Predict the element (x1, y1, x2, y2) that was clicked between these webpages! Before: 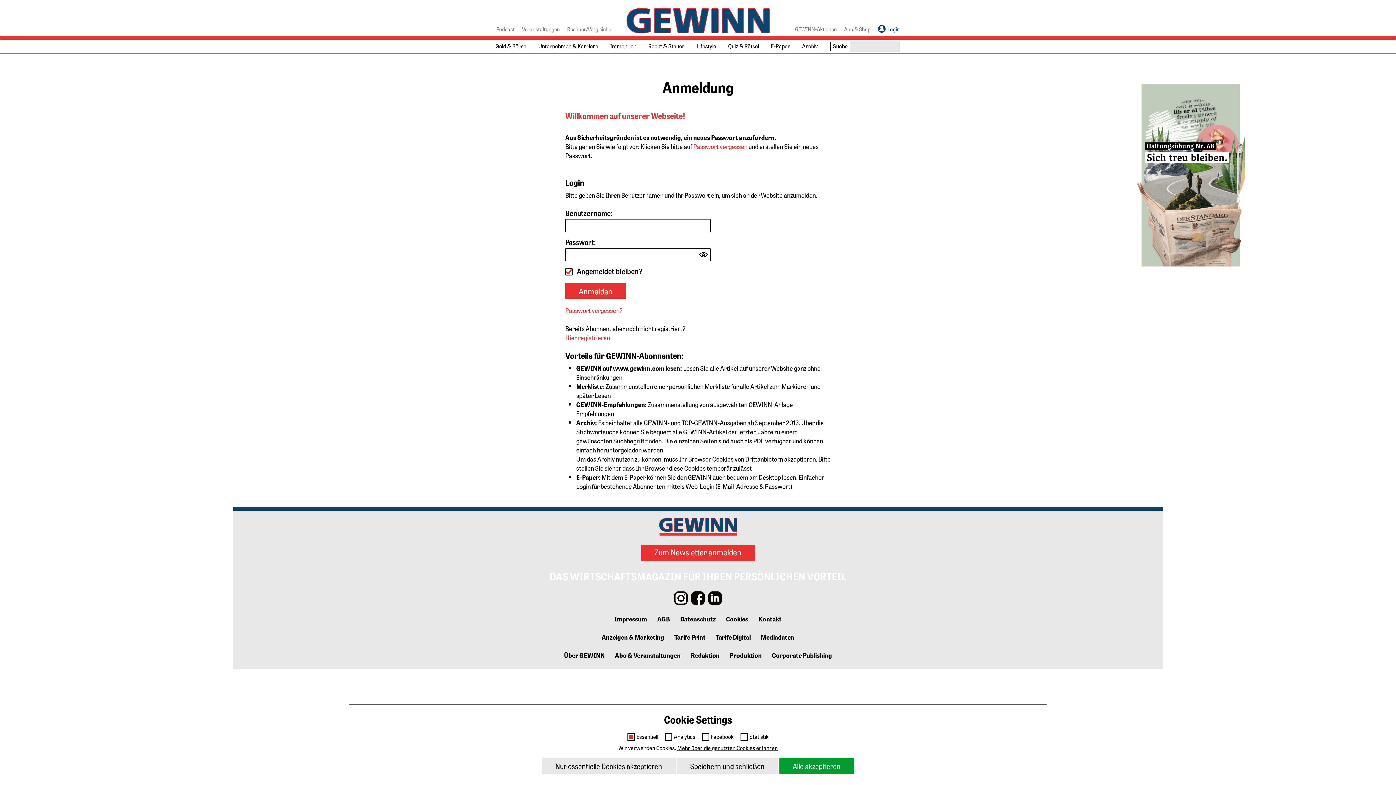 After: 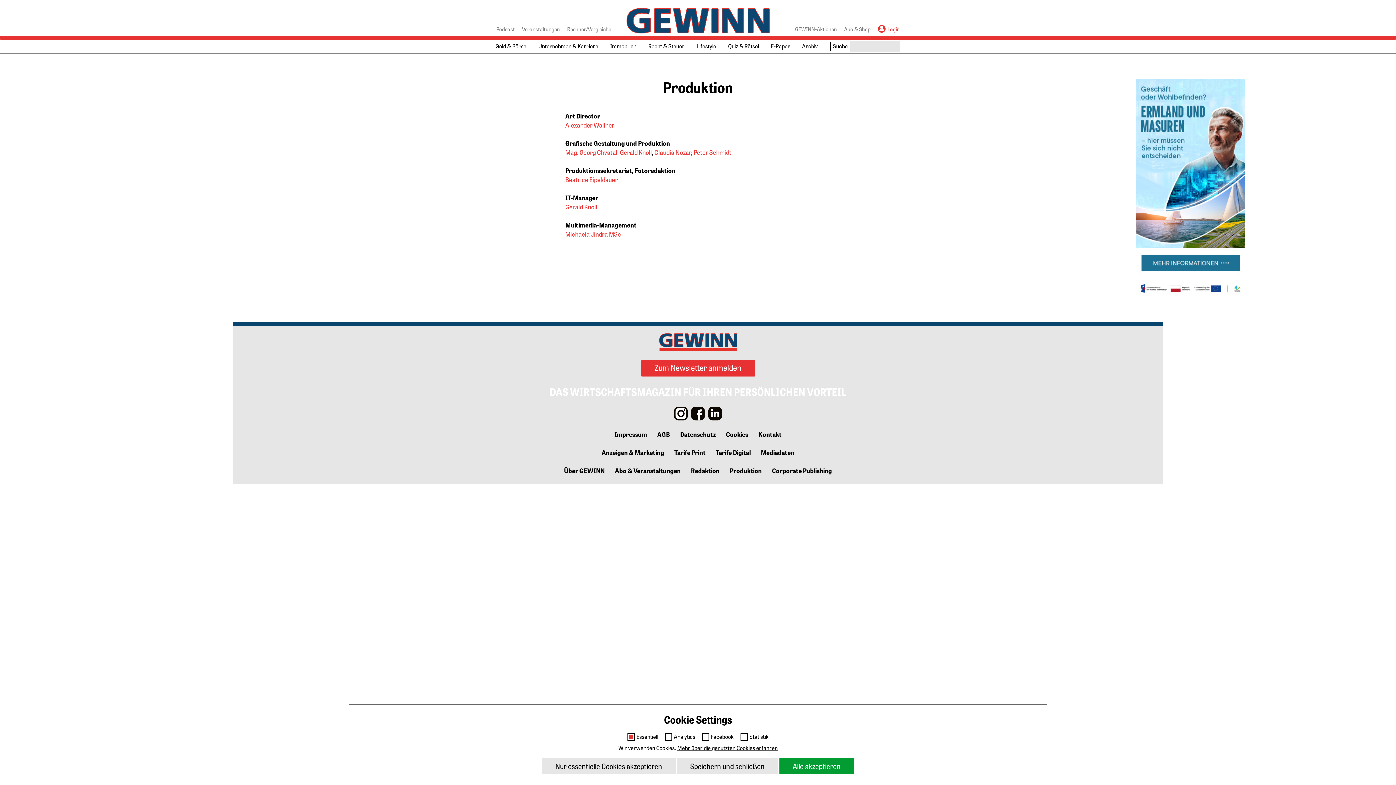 Action: bbox: (730, 650, 762, 659) label: Produktion